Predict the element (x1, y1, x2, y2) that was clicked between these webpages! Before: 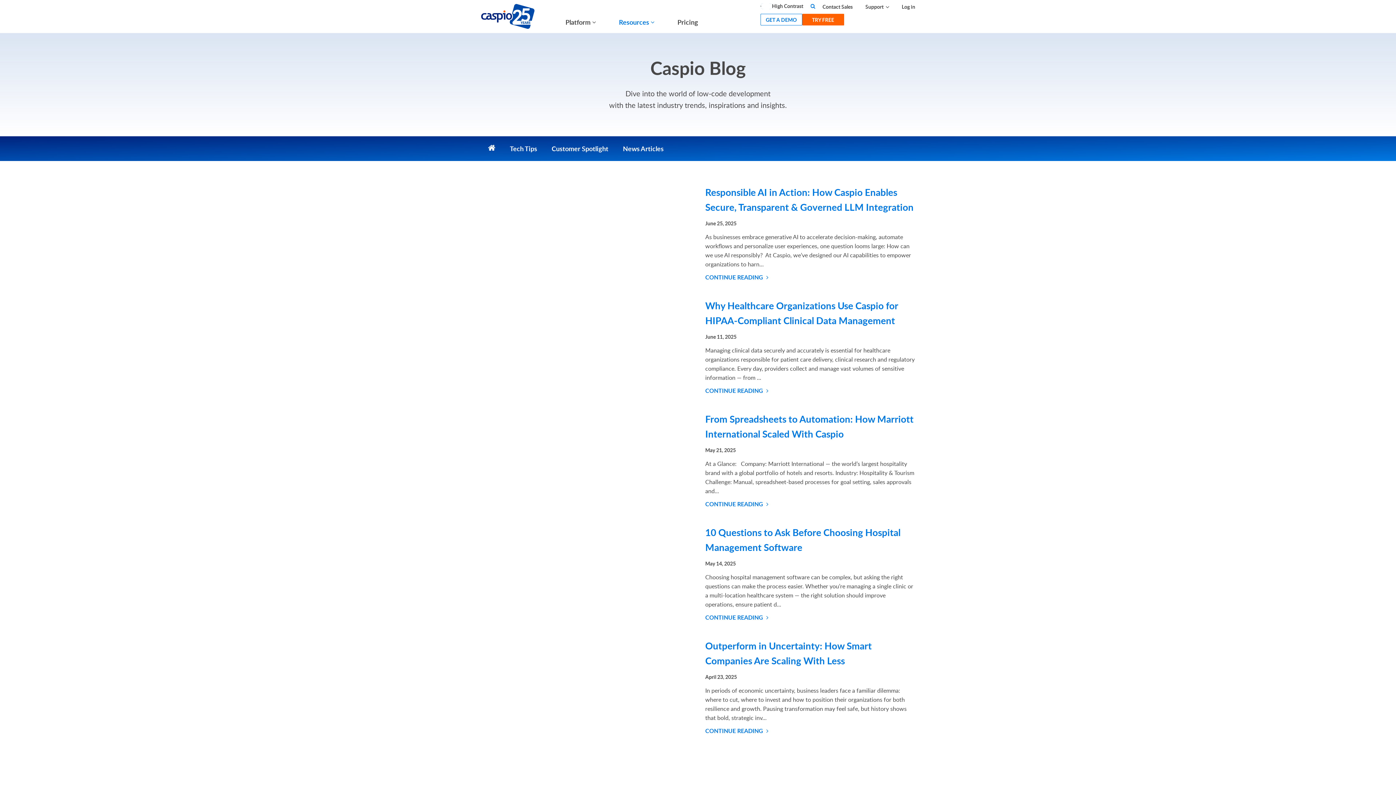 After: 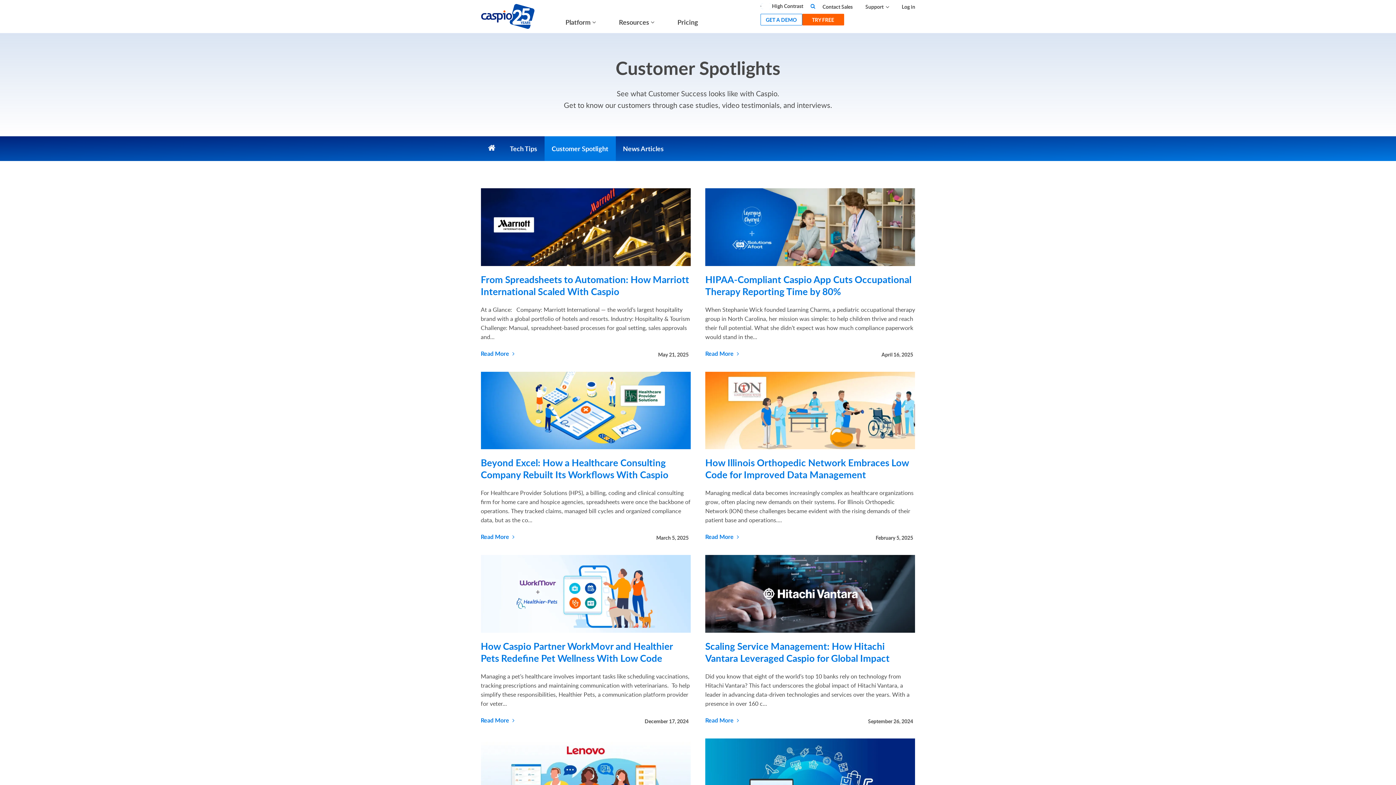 Action: label: Customer Spotlight bbox: (544, 136, 615, 161)